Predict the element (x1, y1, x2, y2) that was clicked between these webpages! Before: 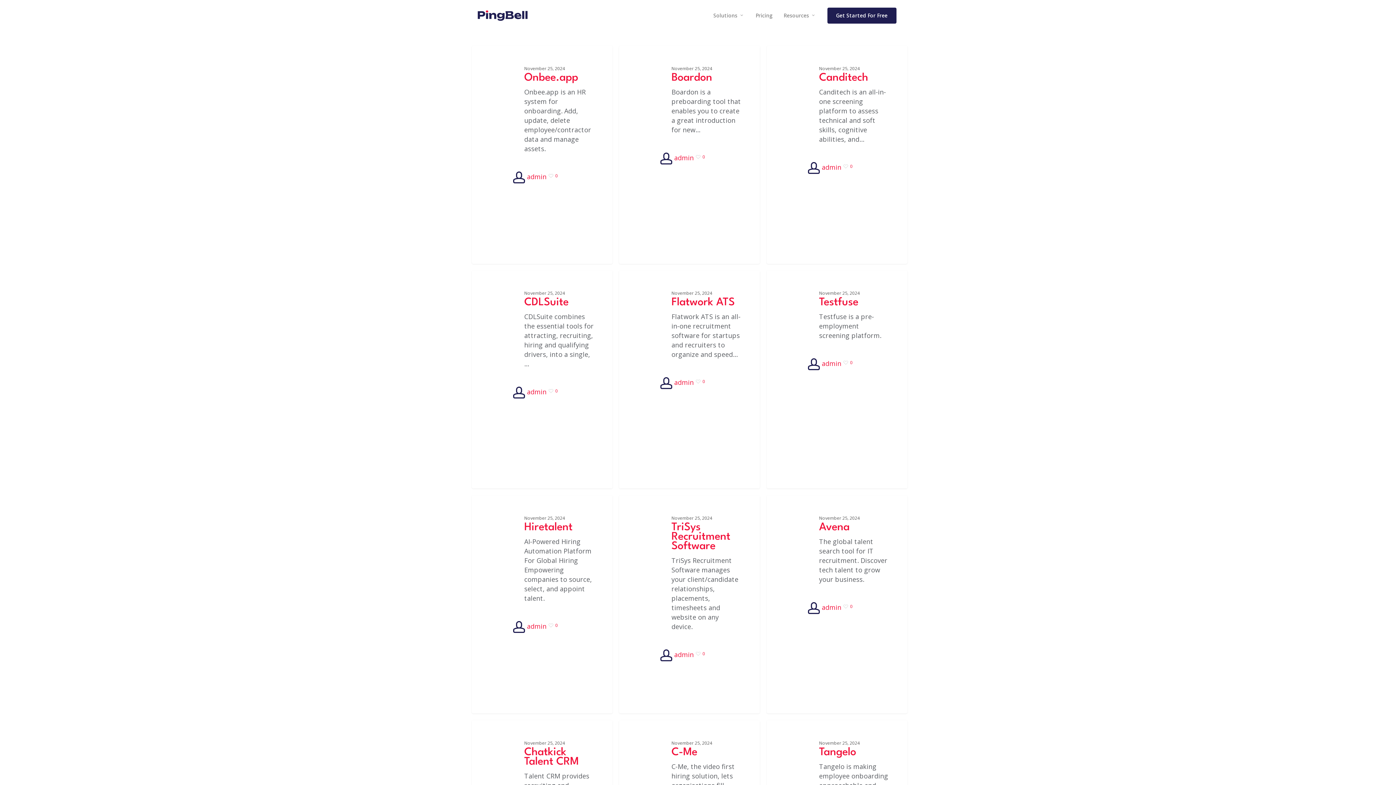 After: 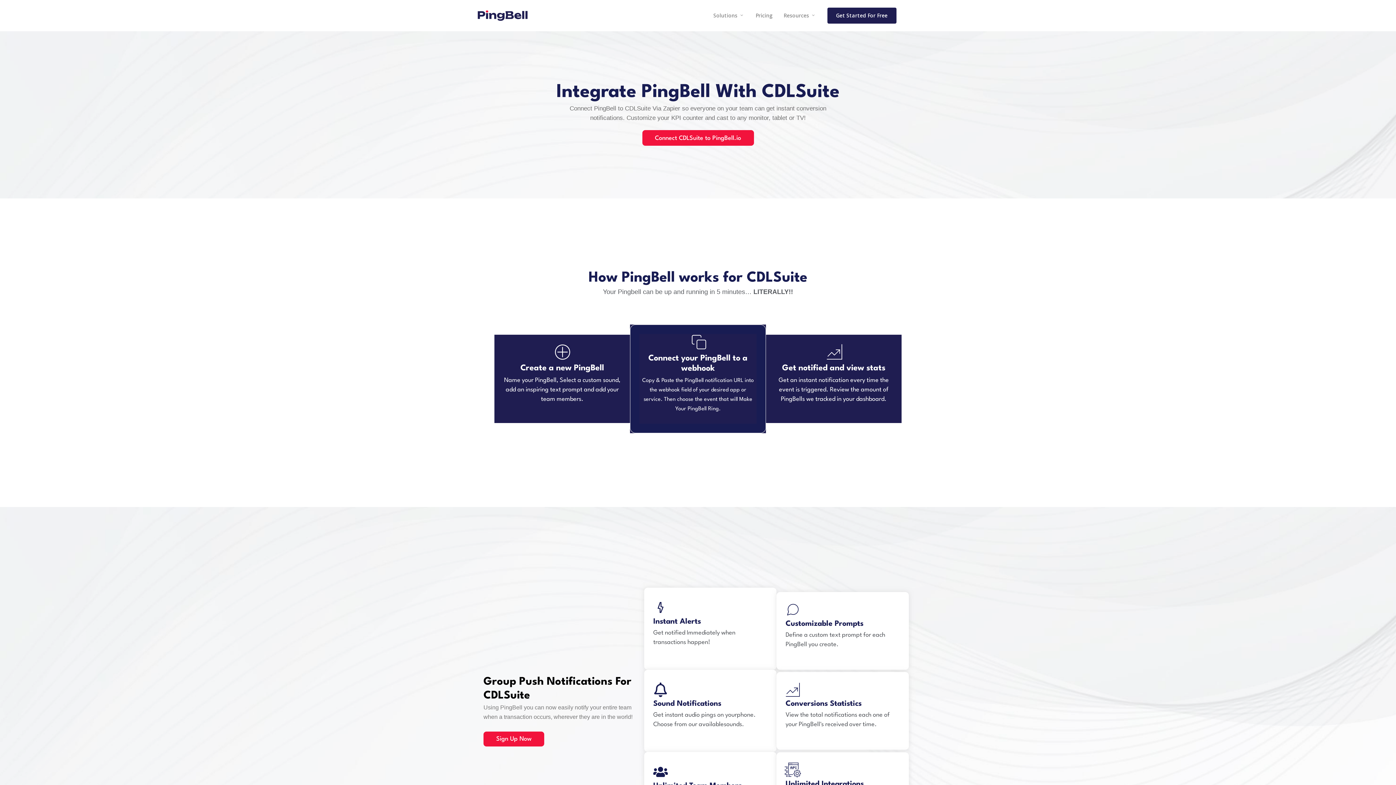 Action: bbox: (471, 270, 612, 488) label: CDLSuite